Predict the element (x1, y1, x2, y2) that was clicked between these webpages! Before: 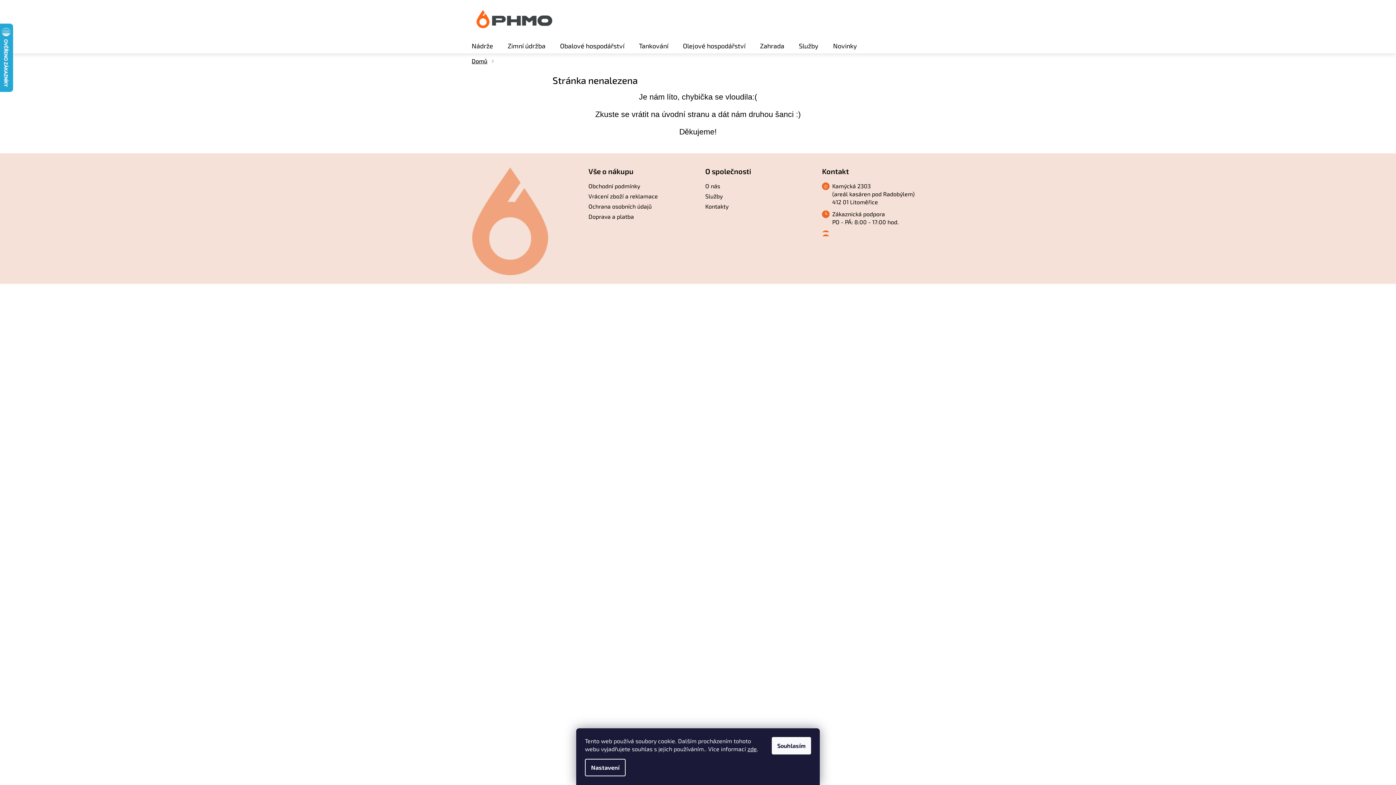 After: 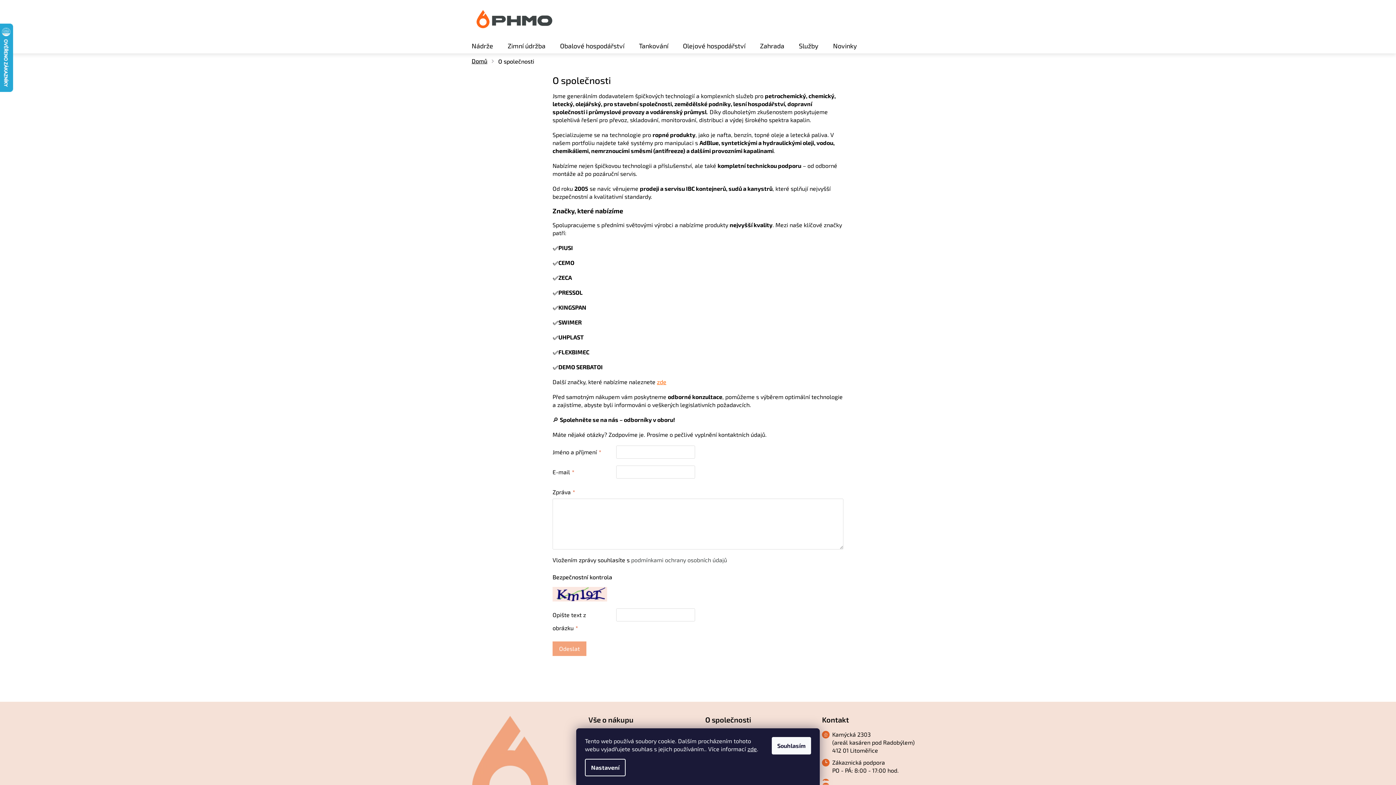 Action: label: O nás bbox: (705, 182, 720, 190)